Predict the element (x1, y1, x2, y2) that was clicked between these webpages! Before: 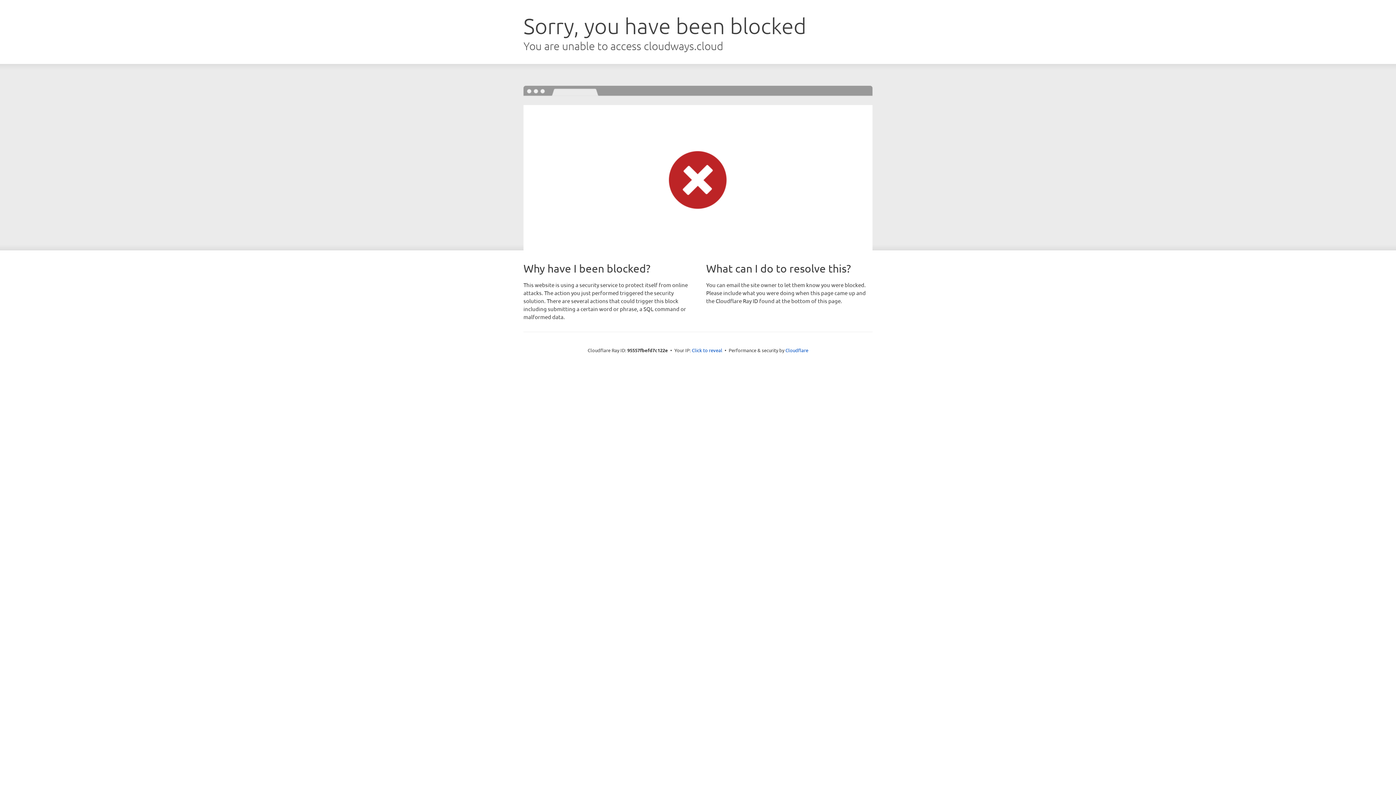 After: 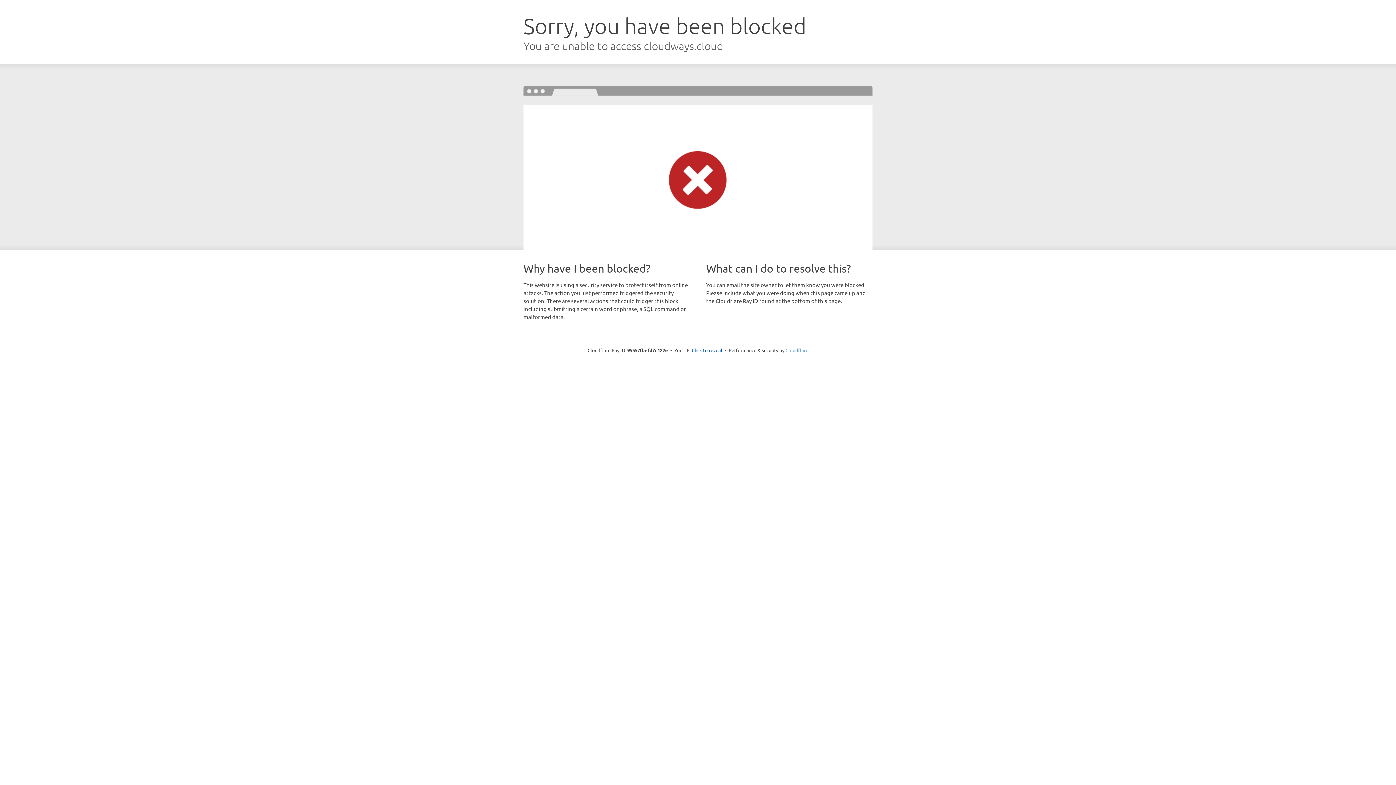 Action: label: Cloudflare bbox: (785, 347, 808, 353)